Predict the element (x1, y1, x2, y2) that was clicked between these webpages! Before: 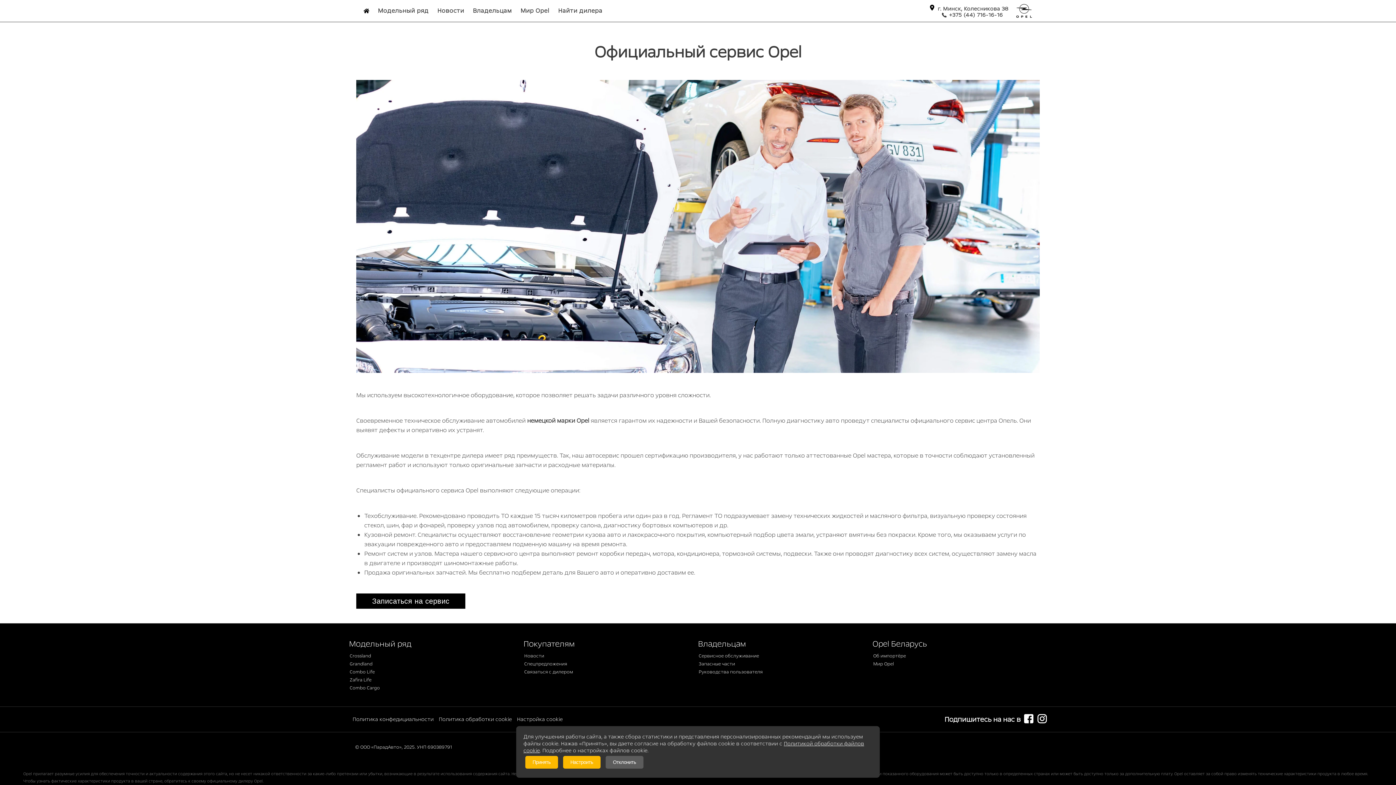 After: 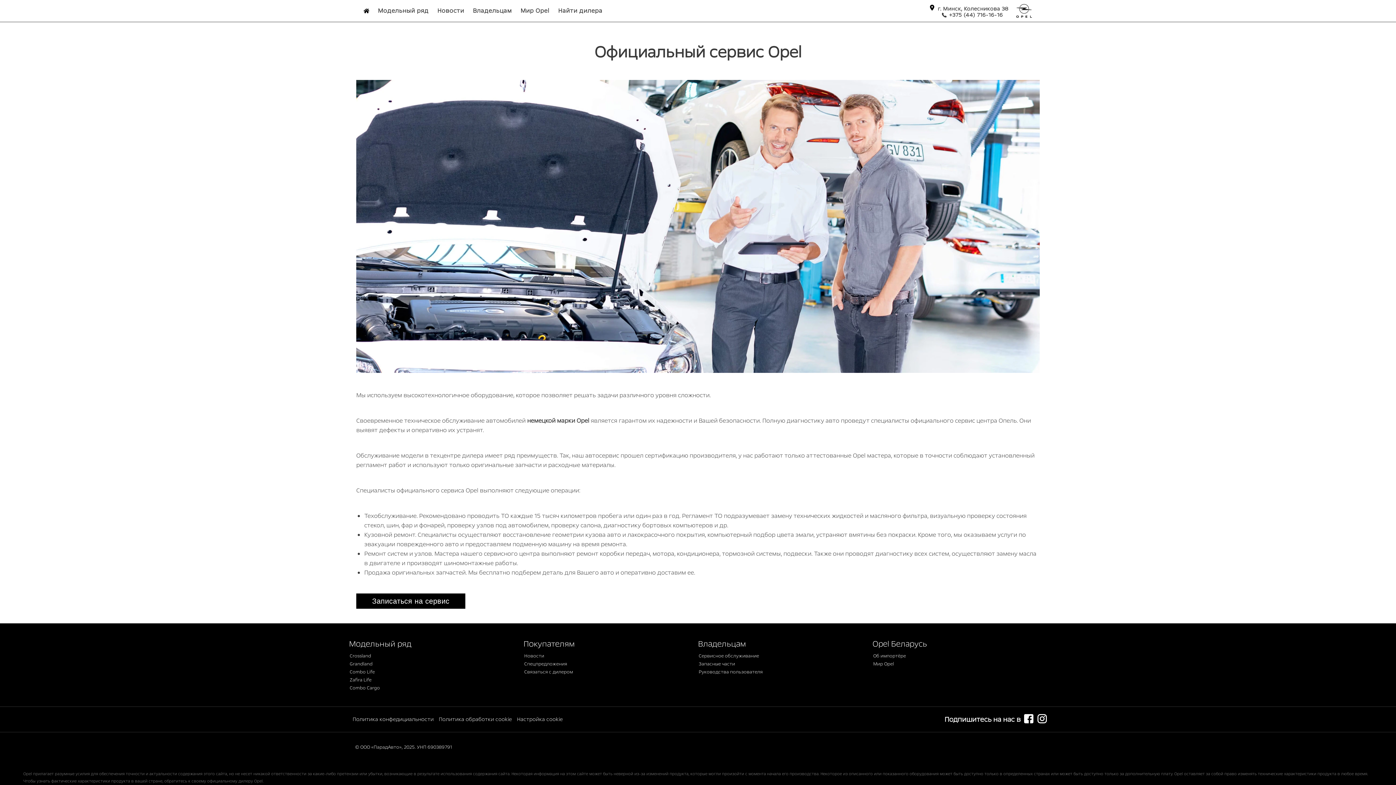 Action: bbox: (605, 756, 643, 769) label: Отклонить